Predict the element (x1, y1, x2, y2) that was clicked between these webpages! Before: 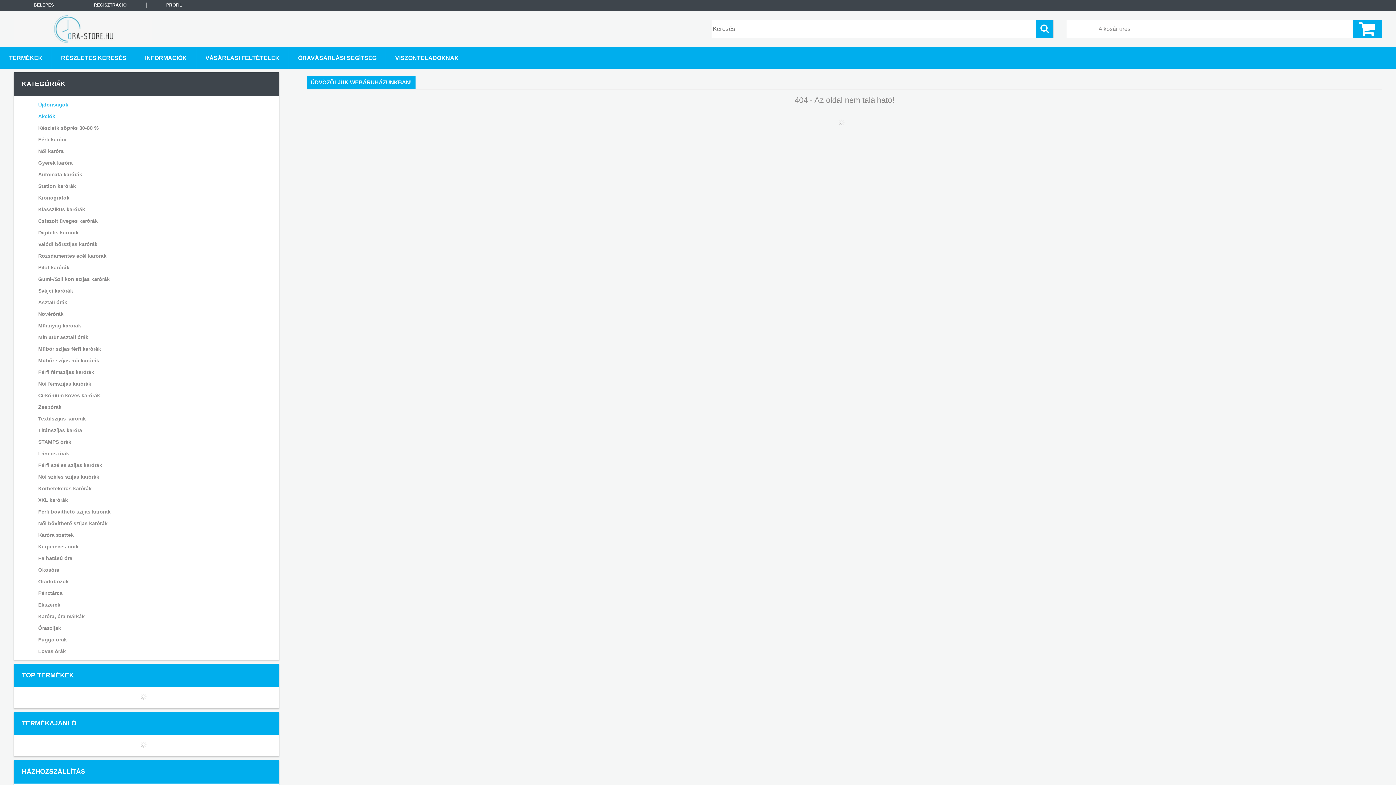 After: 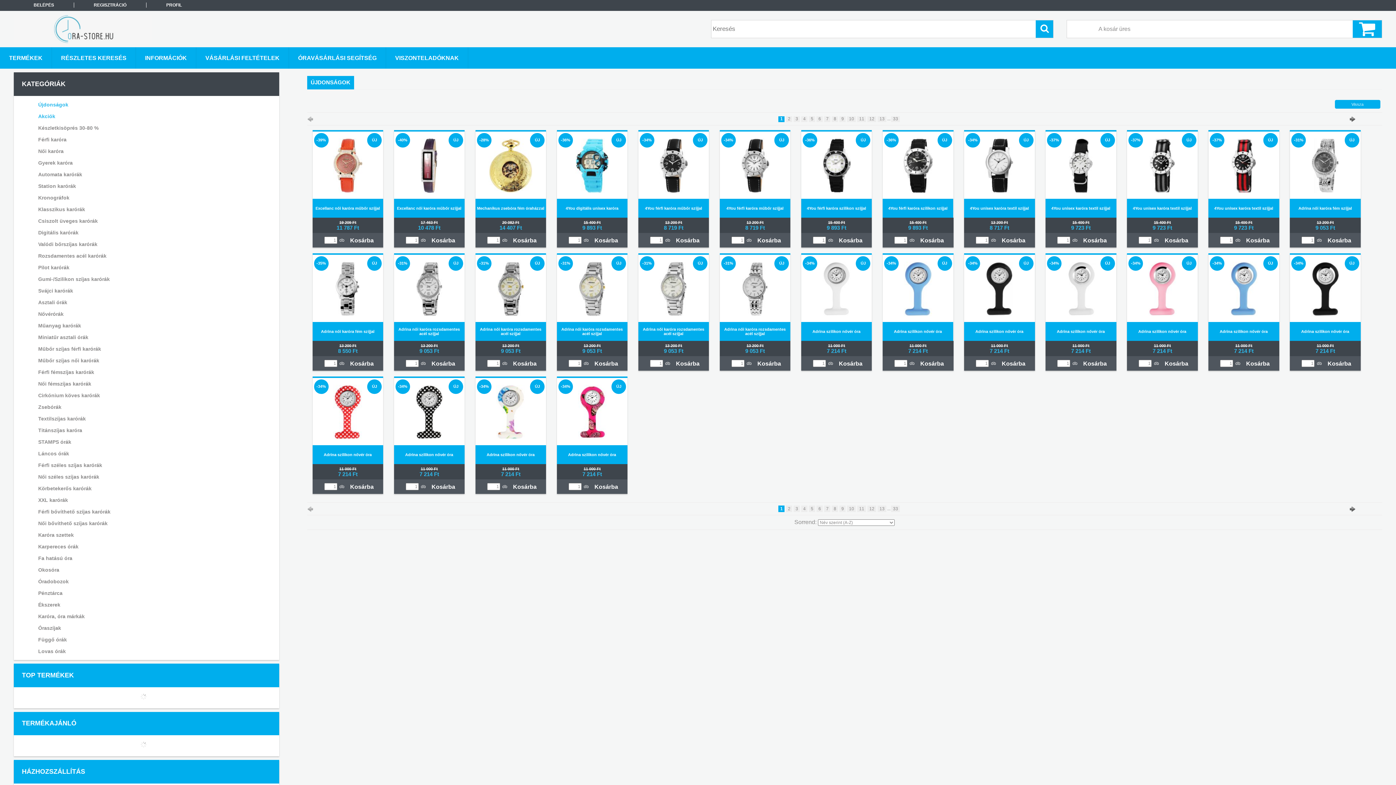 Action: bbox: (23, 99, 271, 110) label: Újdonságok